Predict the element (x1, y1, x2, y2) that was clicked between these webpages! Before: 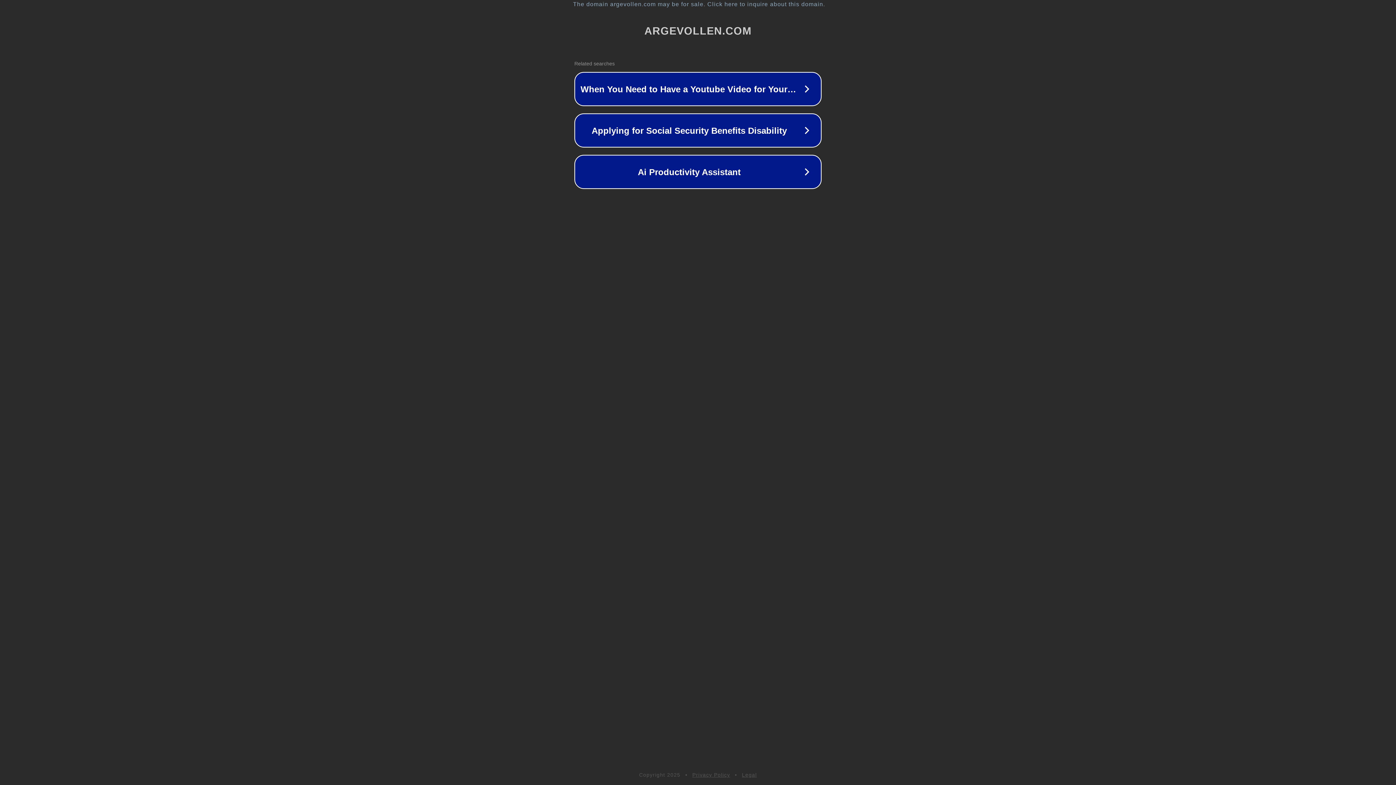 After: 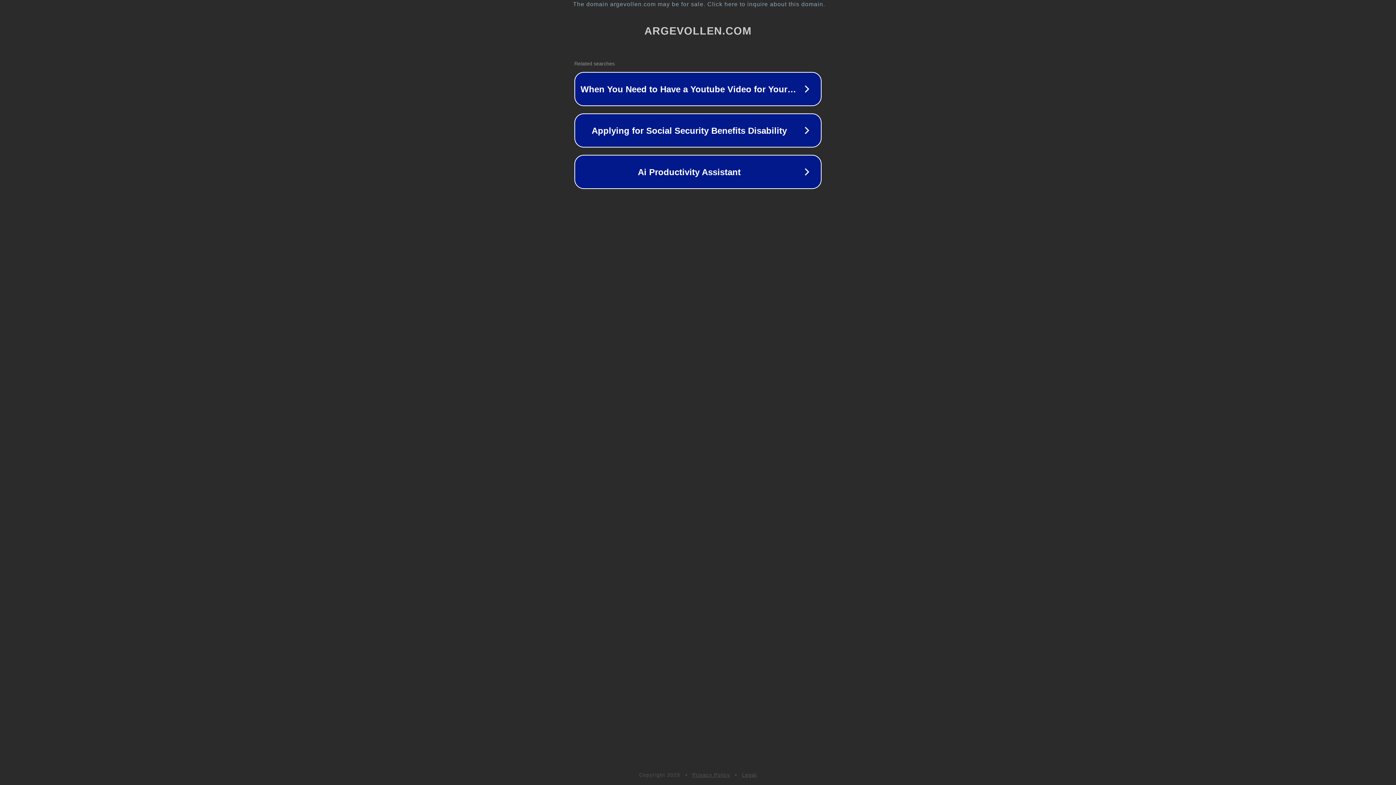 Action: bbox: (692, 772, 730, 778) label: Privacy Policy